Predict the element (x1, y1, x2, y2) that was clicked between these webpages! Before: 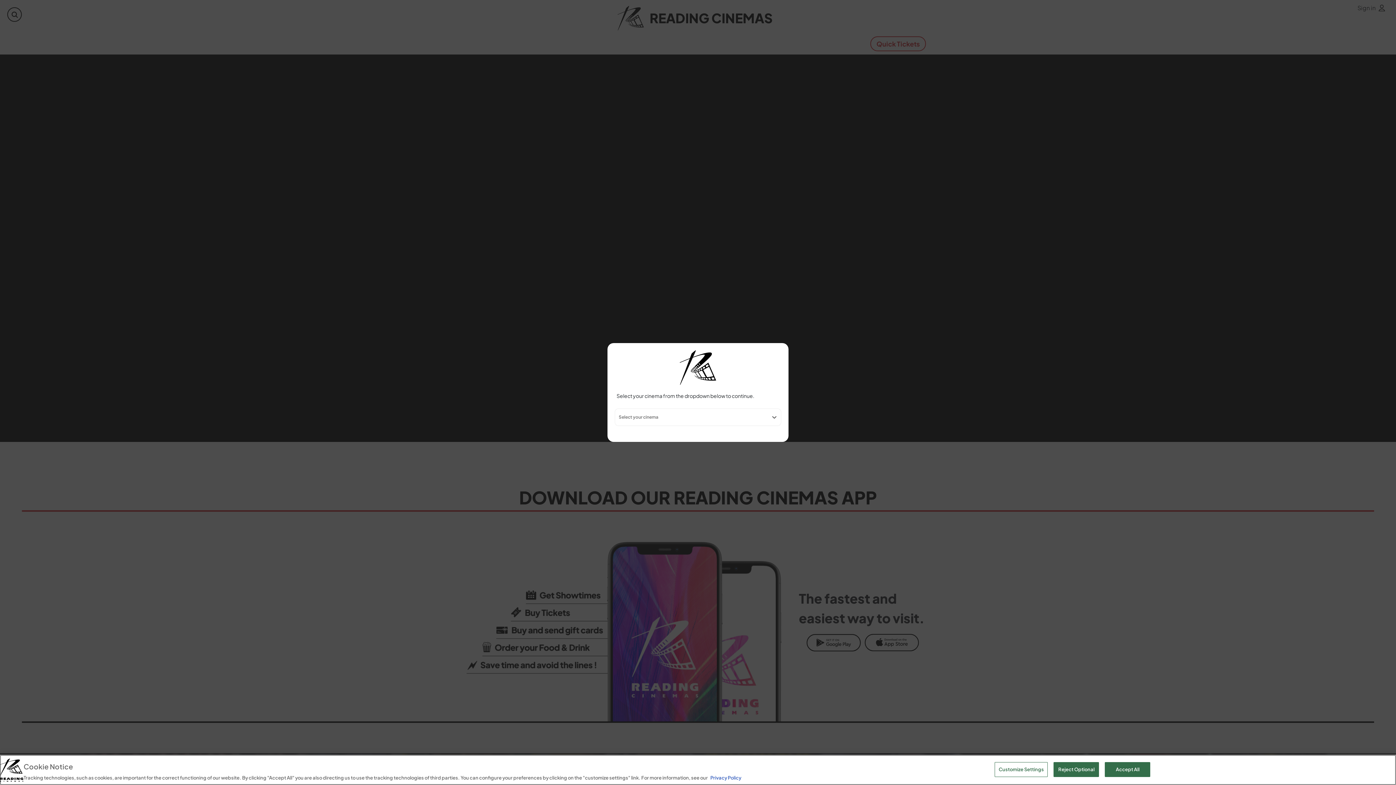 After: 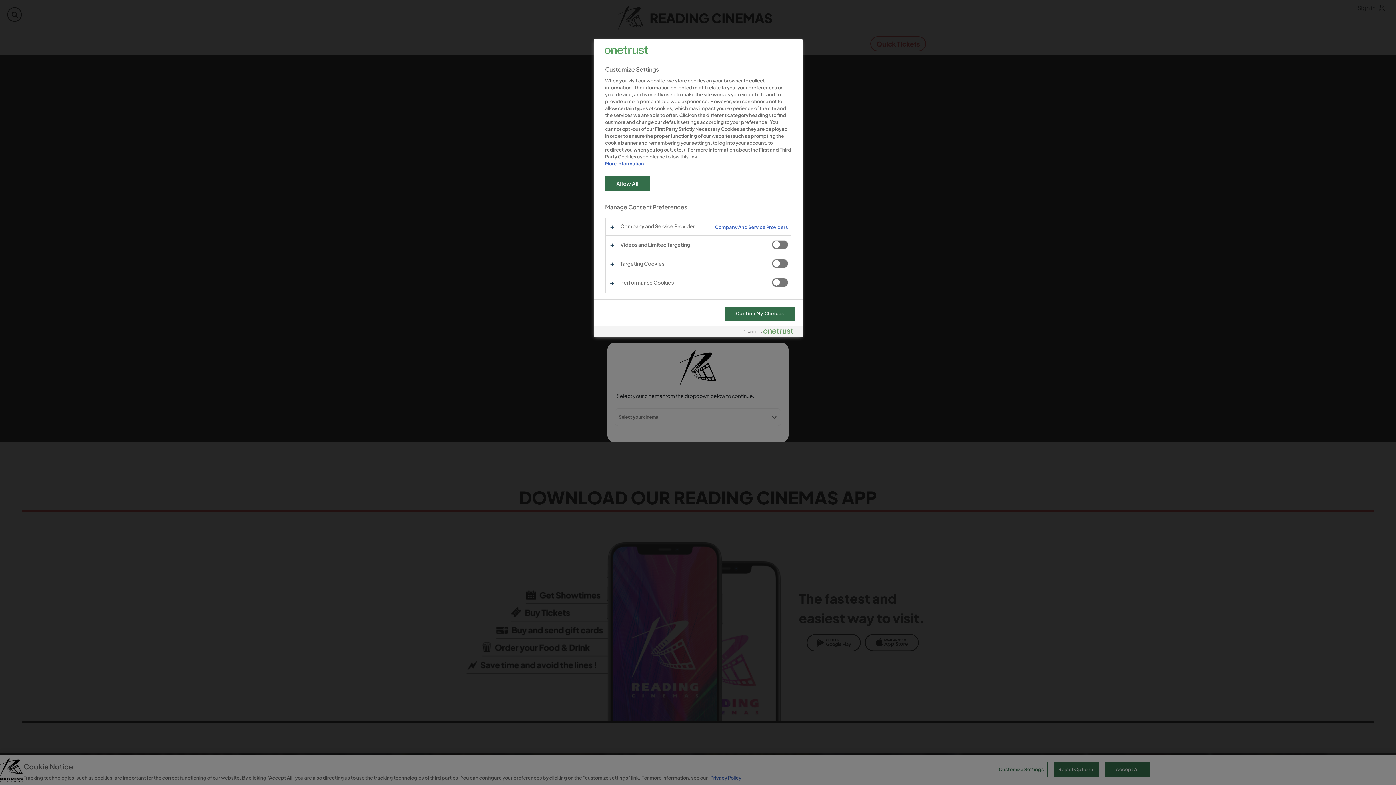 Action: bbox: (994, 763, 1048, 778) label: Customize Settings